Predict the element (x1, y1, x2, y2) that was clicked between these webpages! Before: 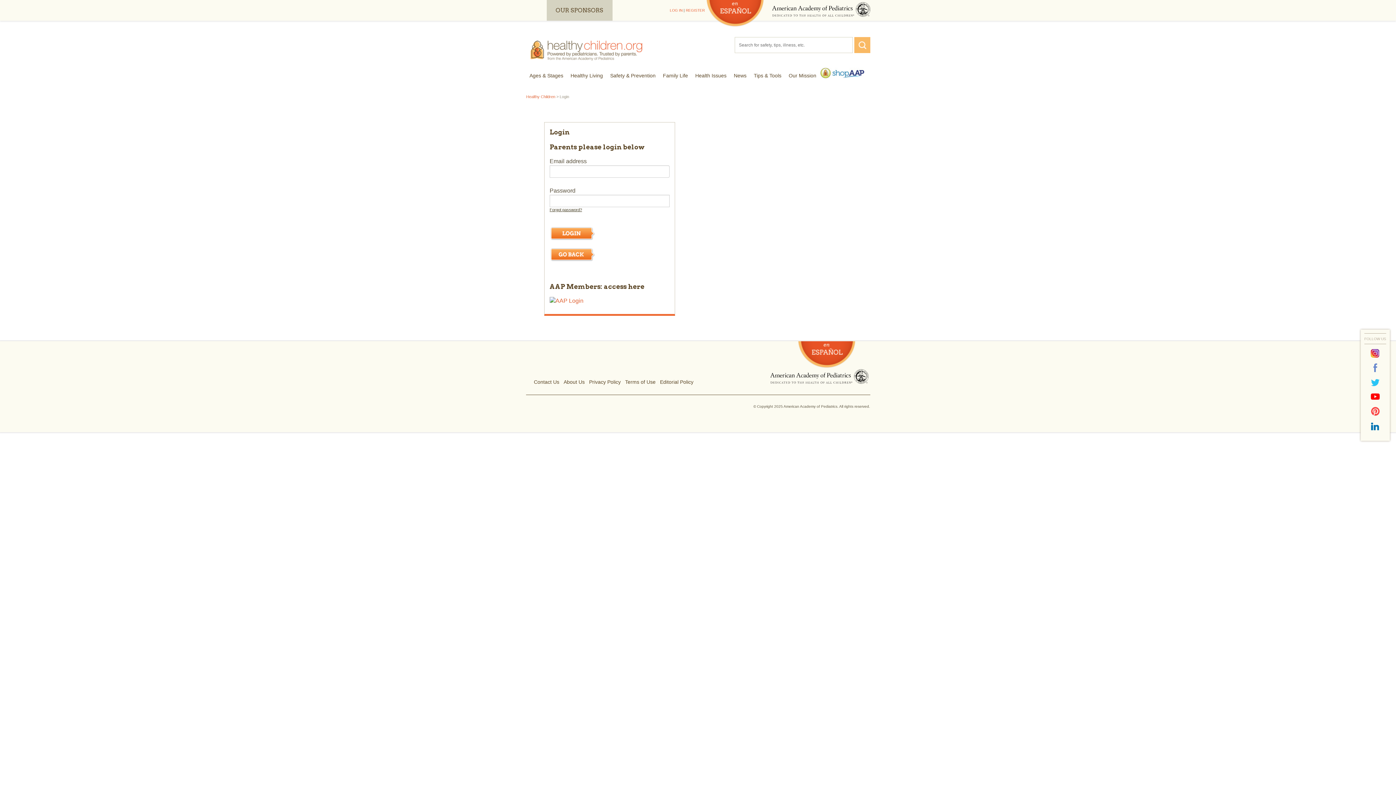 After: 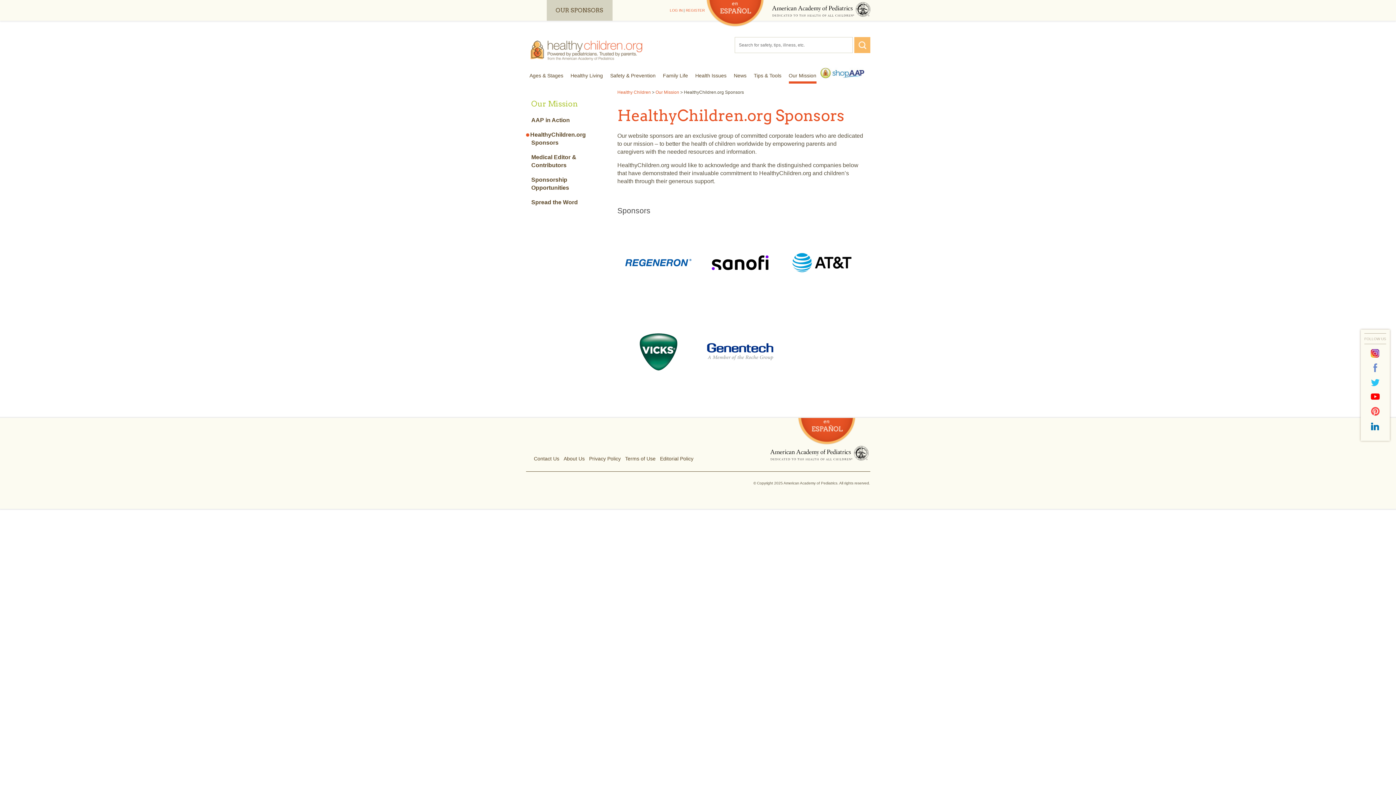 Action: label: OUR SPONSORS bbox: (546, 0, 612, 20)